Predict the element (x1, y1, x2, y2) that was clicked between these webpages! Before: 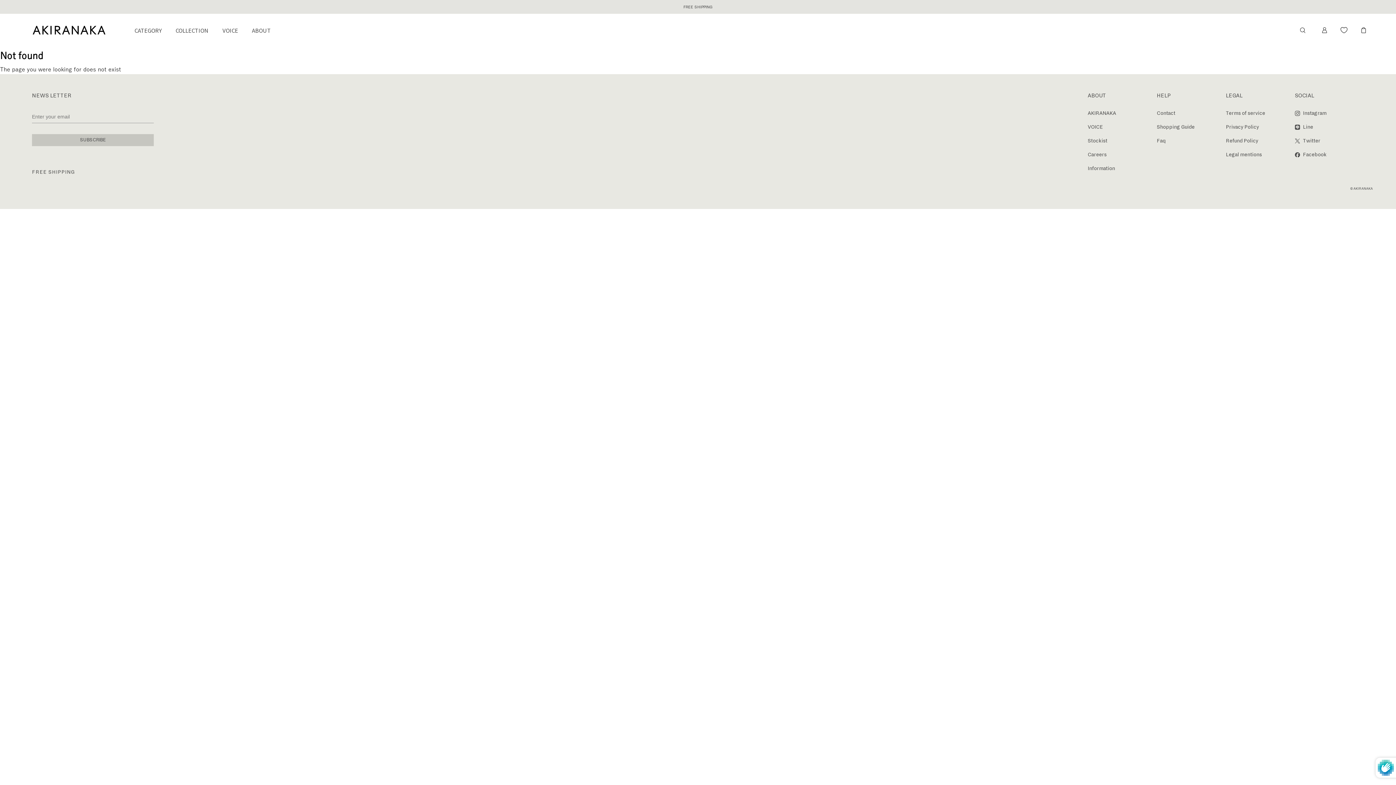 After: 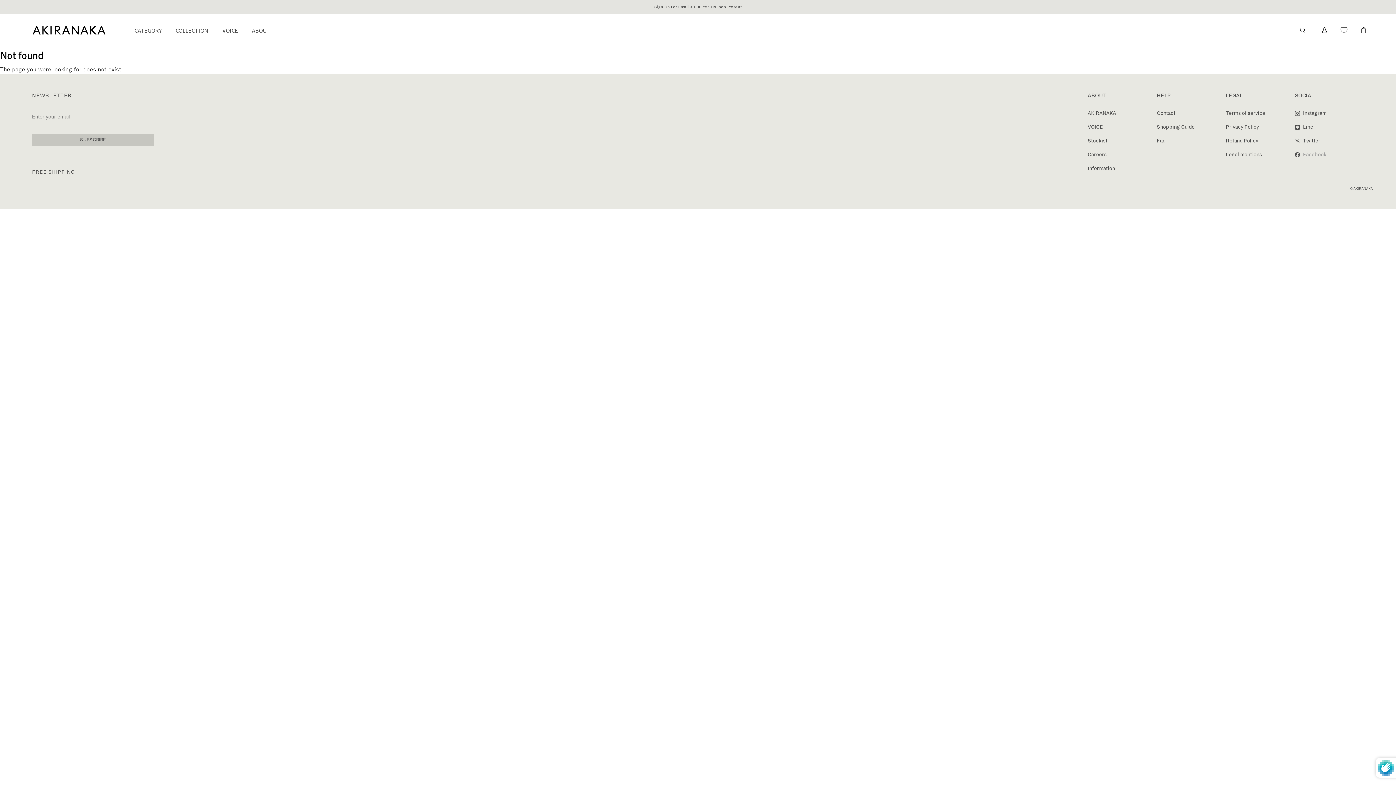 Action: label: Facebook bbox: (1295, 151, 1364, 158)